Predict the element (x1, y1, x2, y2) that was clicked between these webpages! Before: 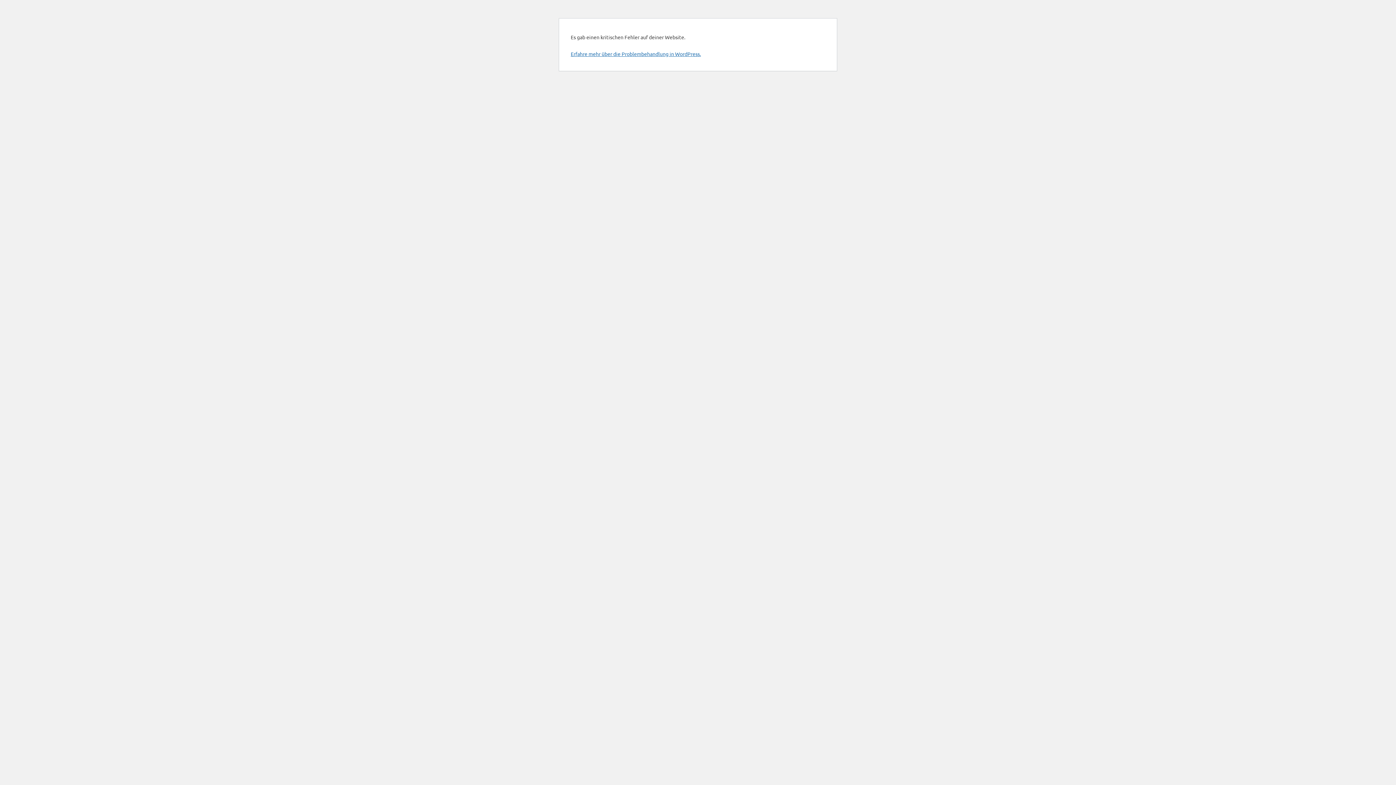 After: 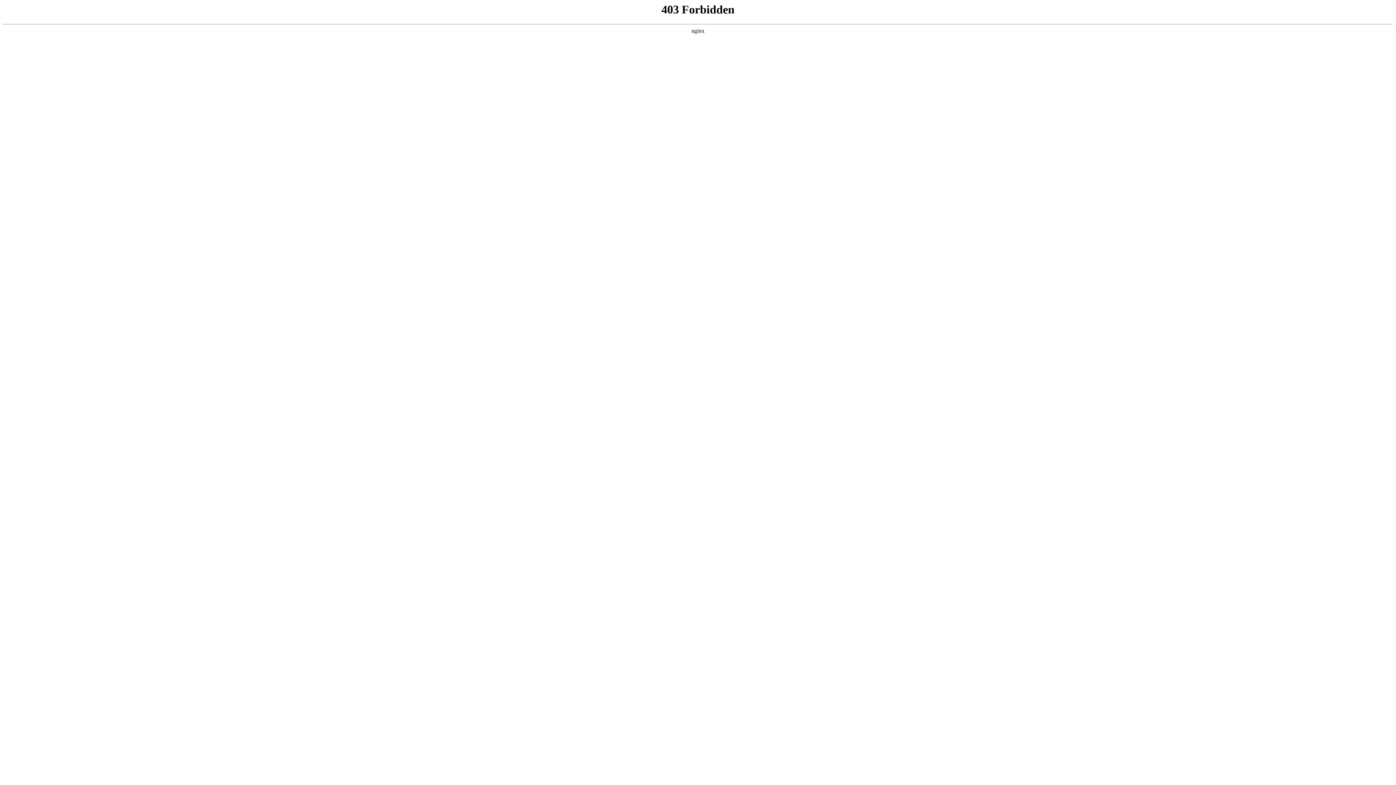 Action: bbox: (570, 50, 701, 57) label: Erfahre mehr über die Problembehandlung in WordPress.